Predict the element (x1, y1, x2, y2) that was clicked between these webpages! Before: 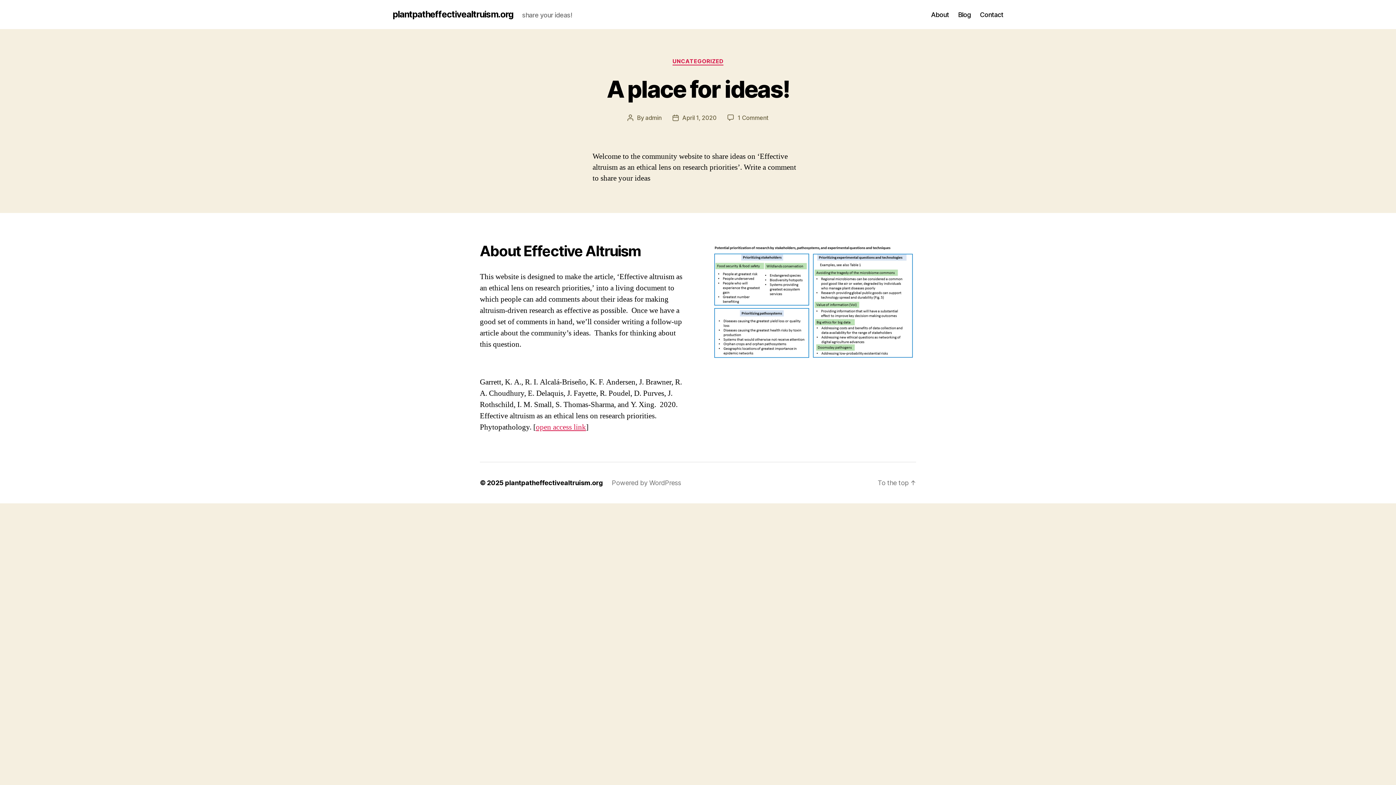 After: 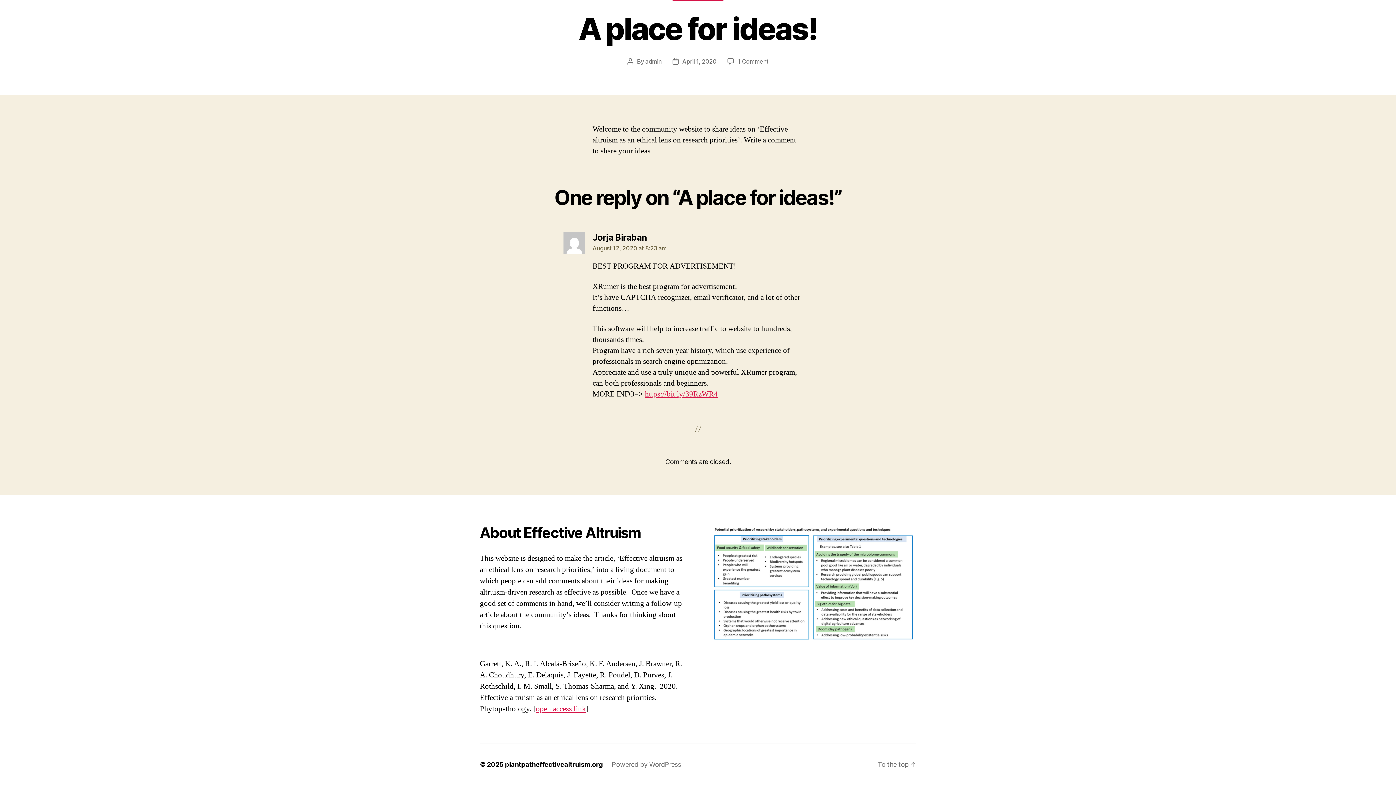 Action: bbox: (737, 114, 768, 121) label: 1 Comment
on A place for ideas!